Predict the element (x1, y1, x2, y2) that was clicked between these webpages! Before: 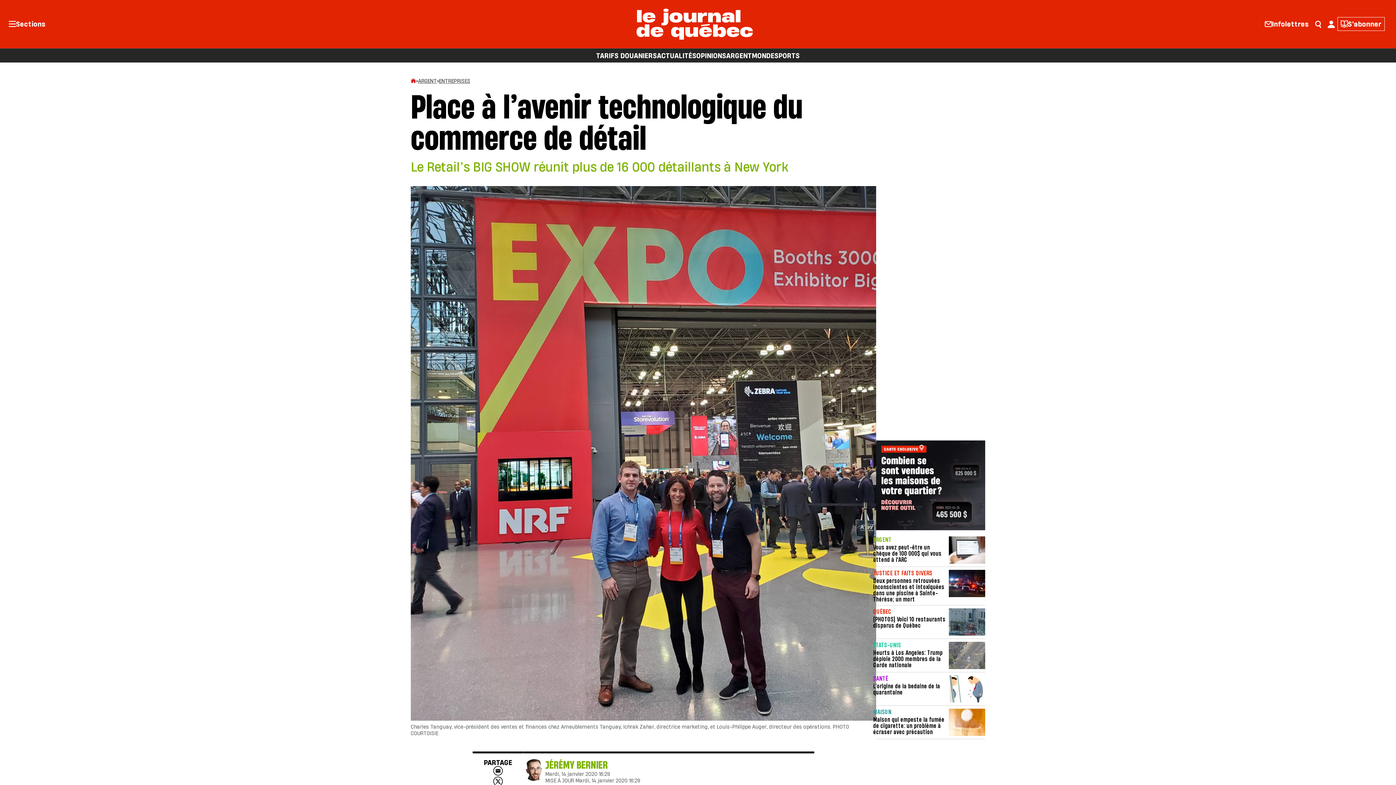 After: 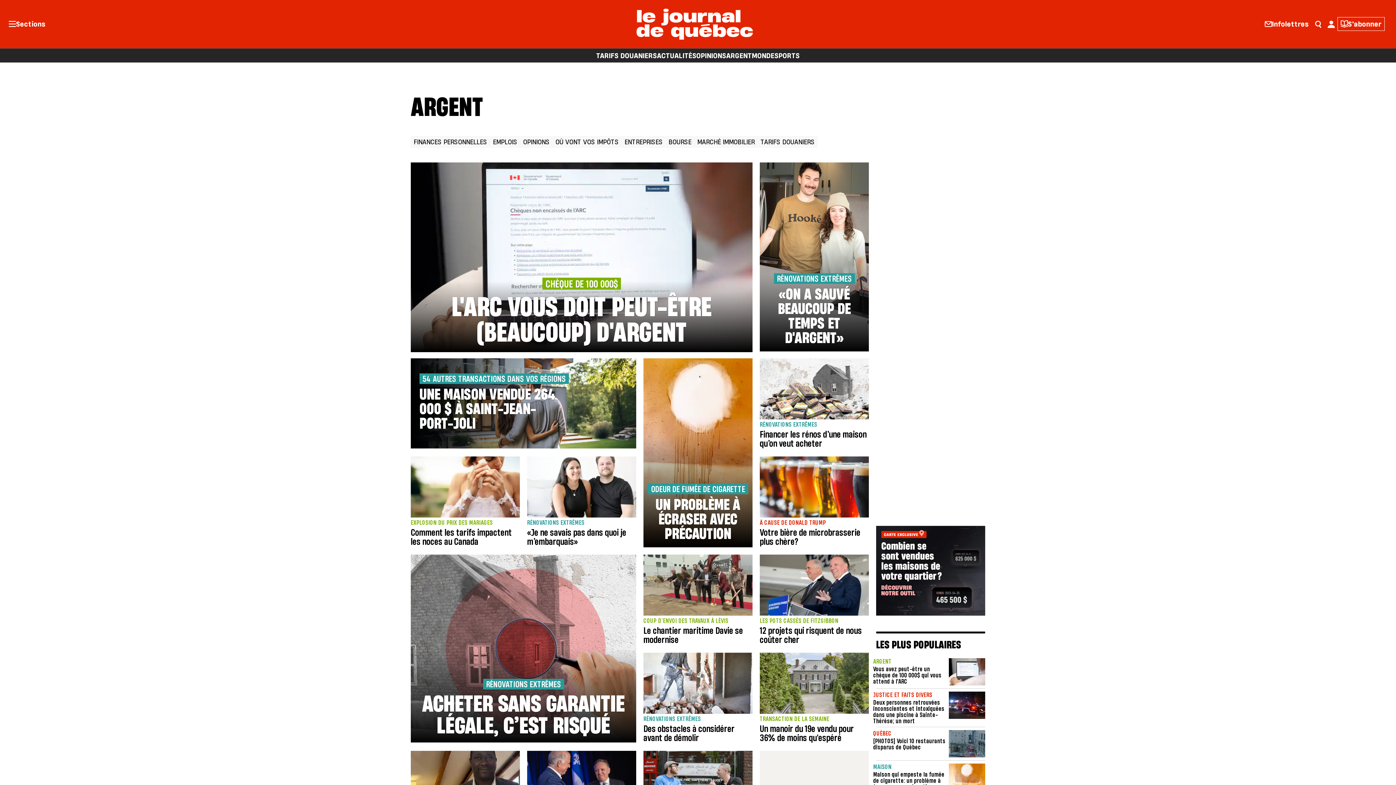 Action: bbox: (418, 77, 436, 84) label: ARGENT